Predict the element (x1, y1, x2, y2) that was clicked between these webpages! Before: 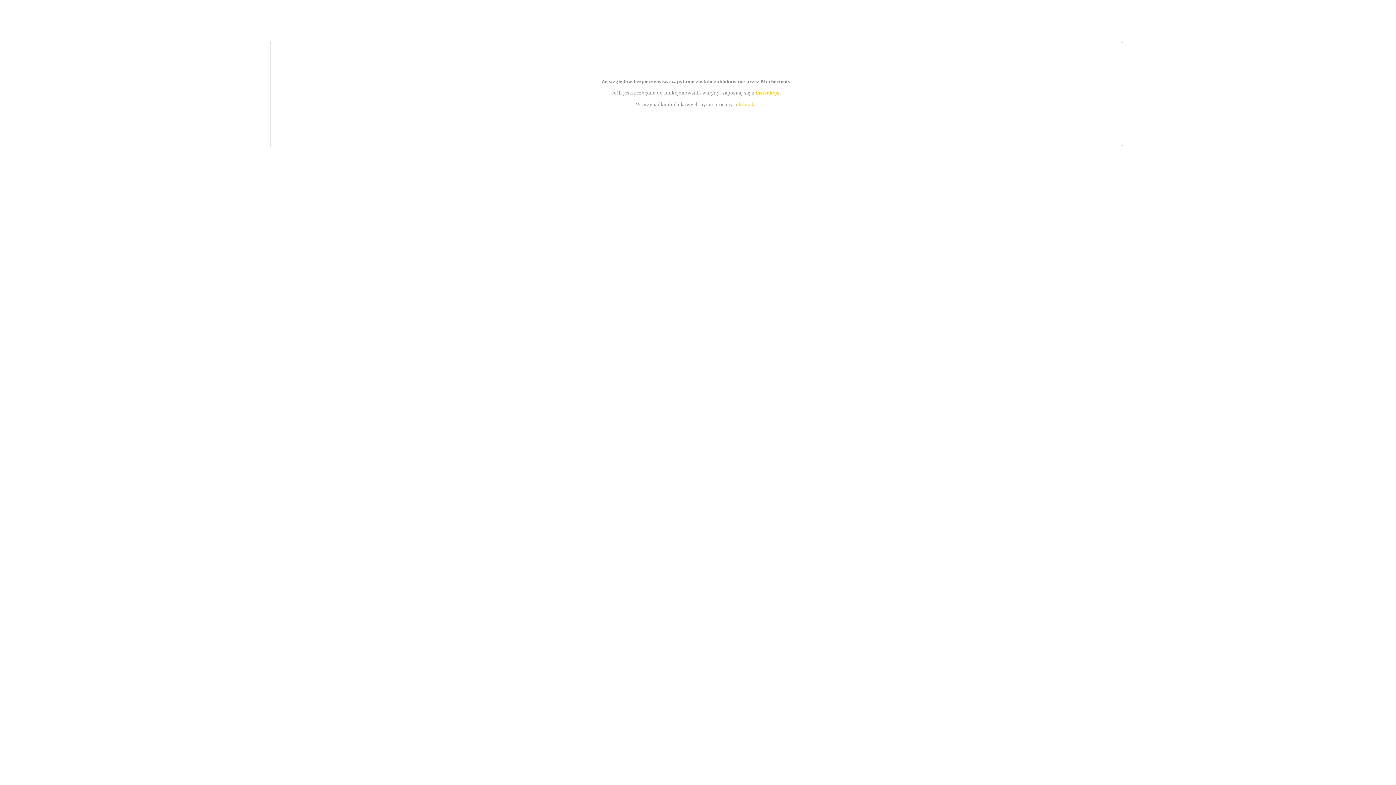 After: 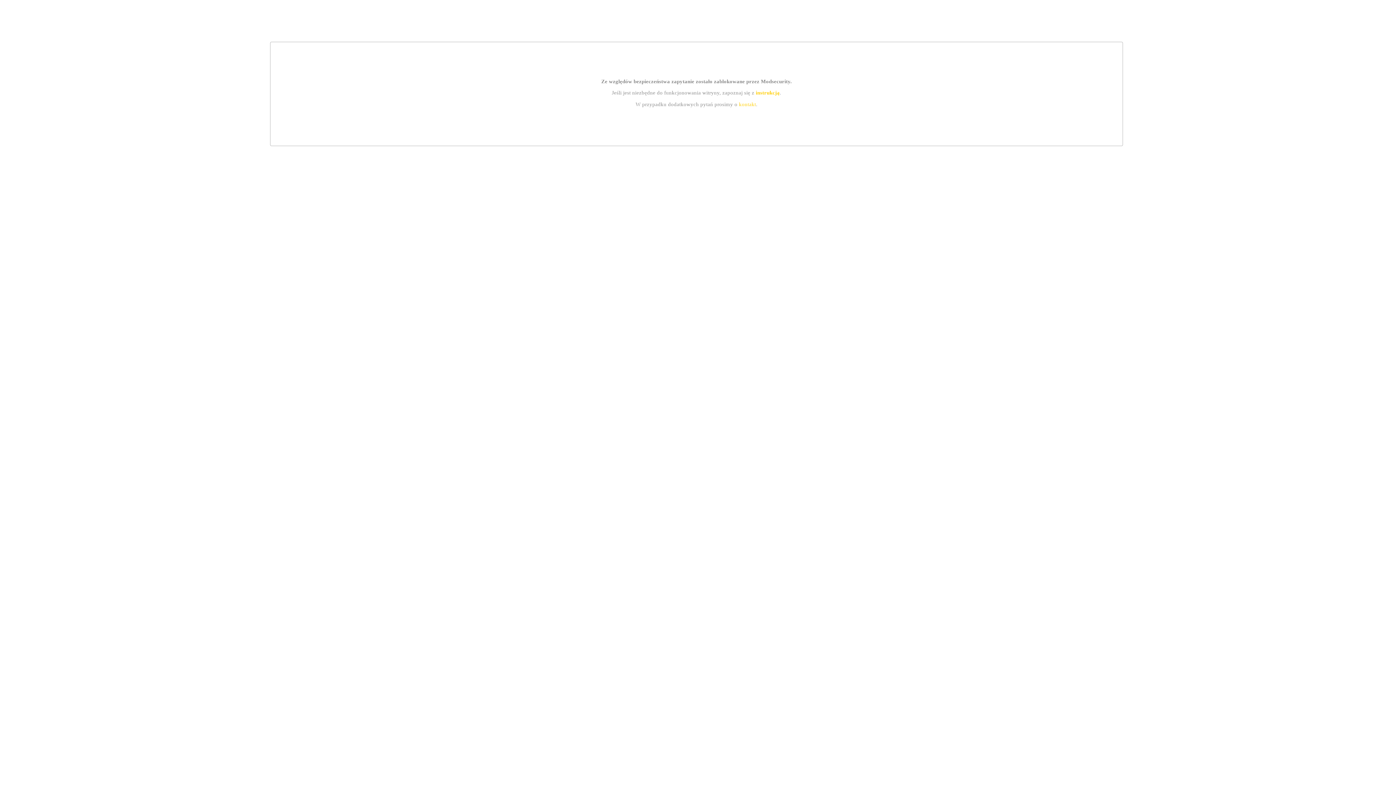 Action: label: instrukcją bbox: (755, 89, 779, 95)